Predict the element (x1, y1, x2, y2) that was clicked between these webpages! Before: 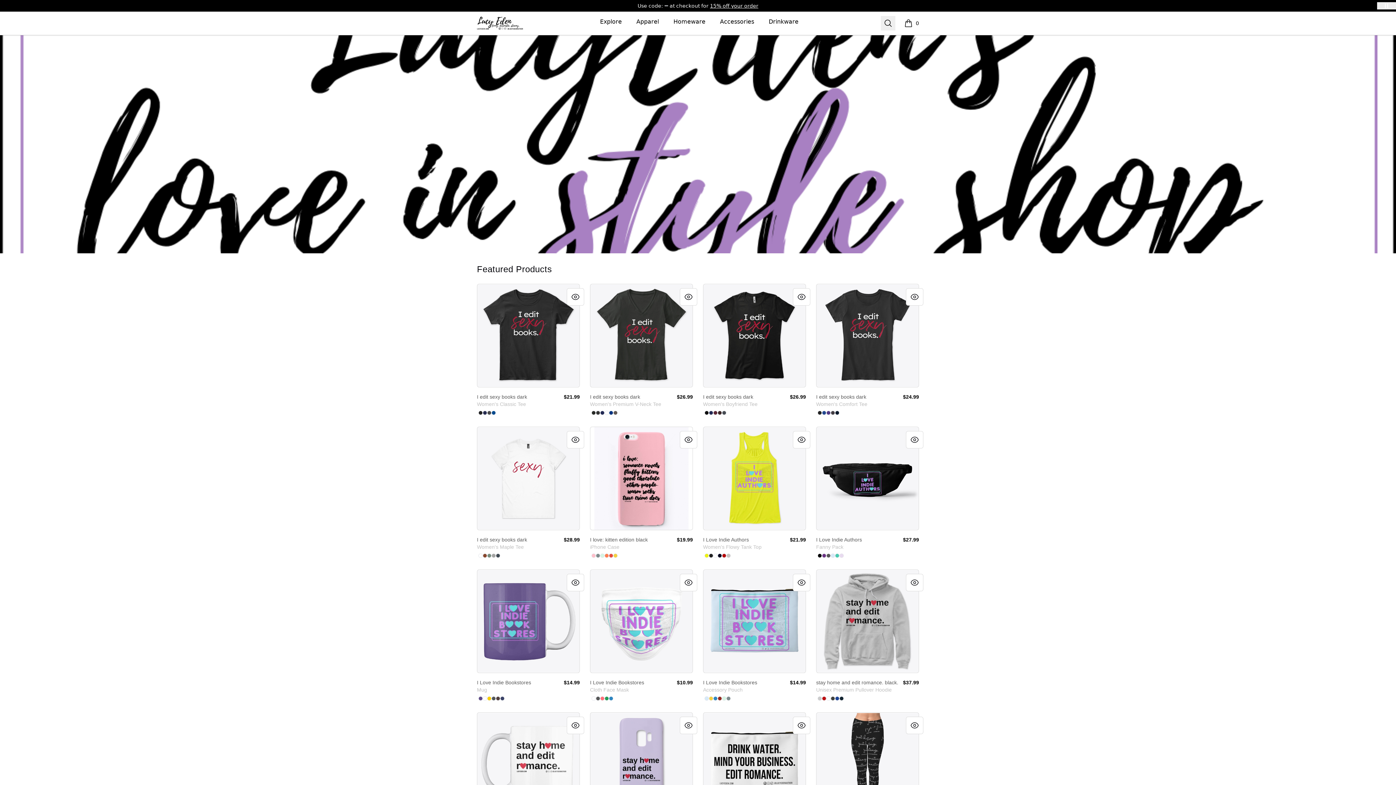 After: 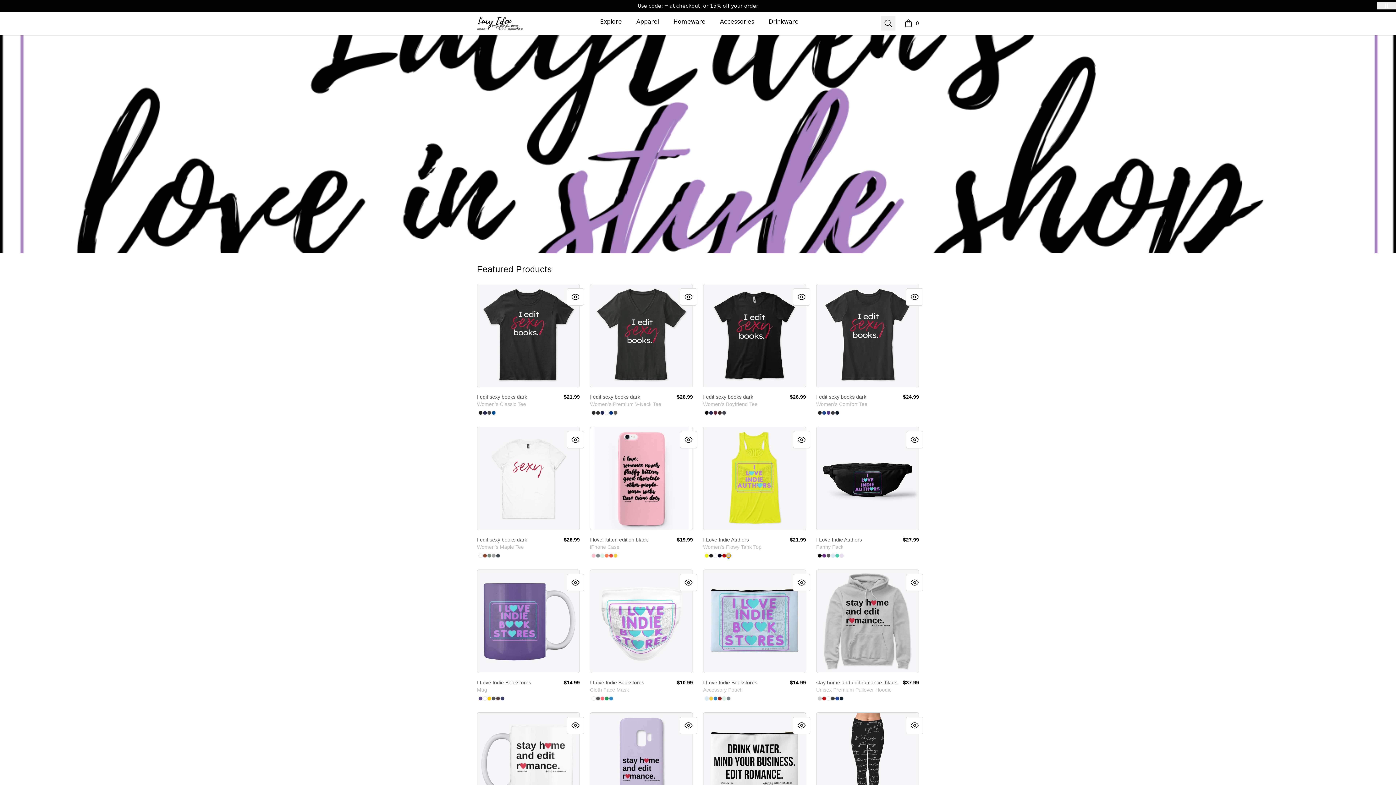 Action: bbox: (726, 553, 730, 558) label: Athletic Heather